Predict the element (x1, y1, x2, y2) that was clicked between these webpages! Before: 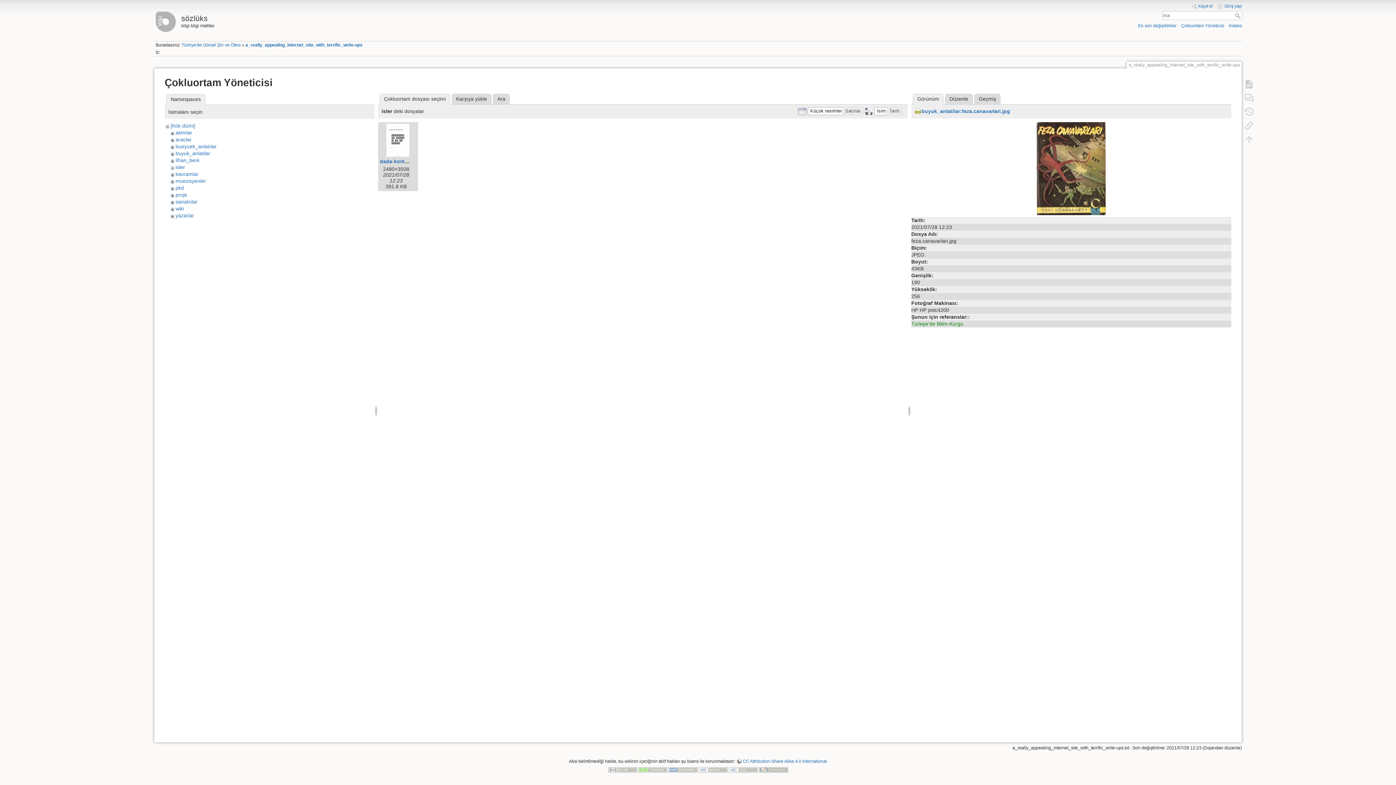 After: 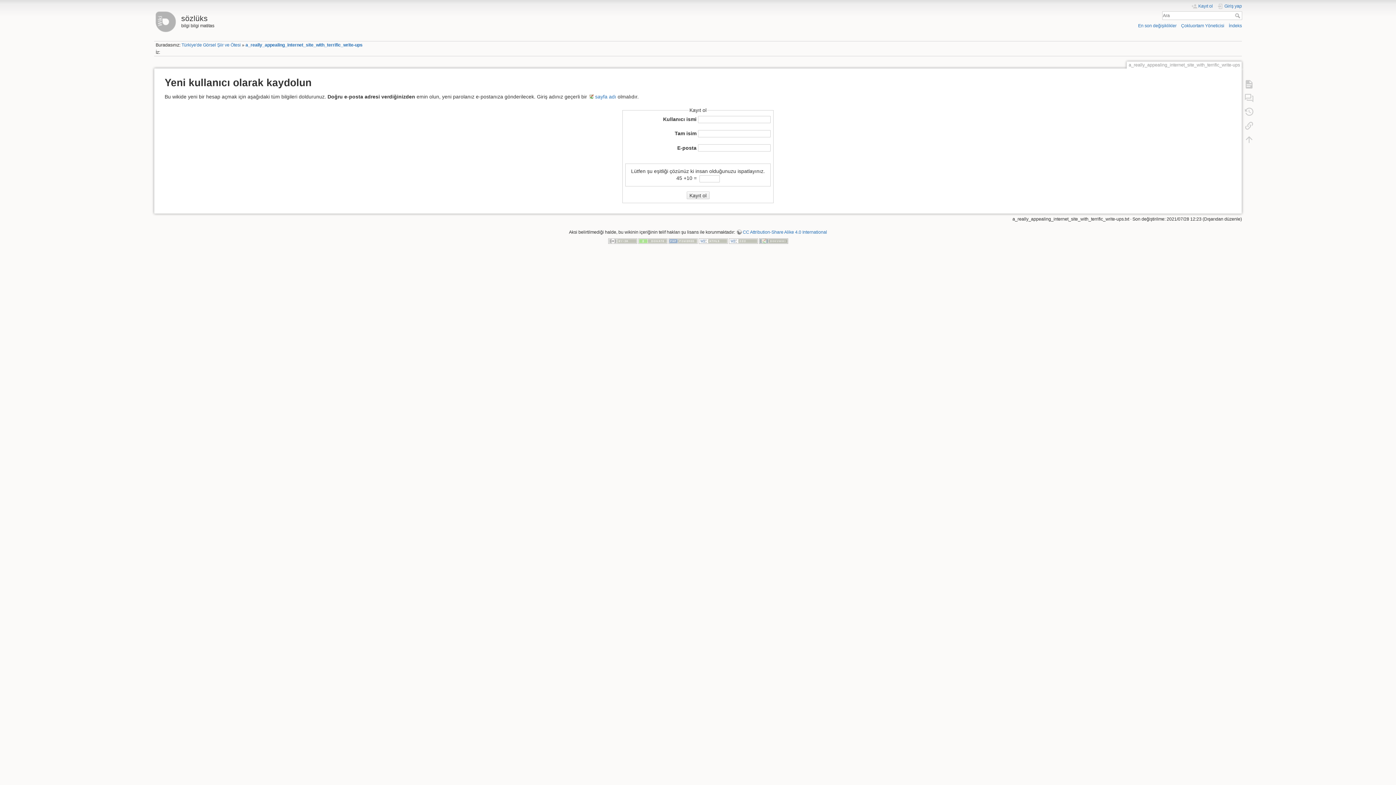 Action: bbox: (1191, 3, 1213, 9) label: Kayıt ol